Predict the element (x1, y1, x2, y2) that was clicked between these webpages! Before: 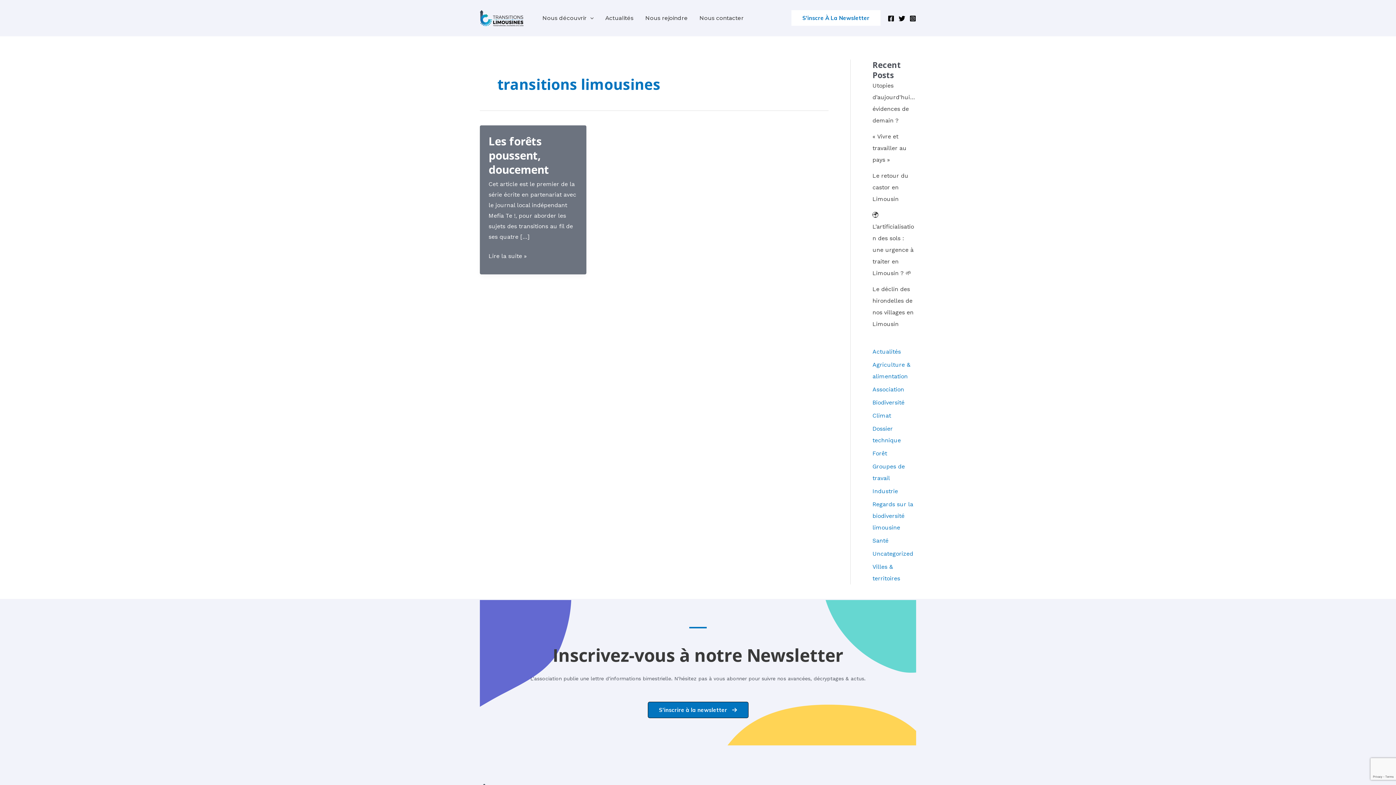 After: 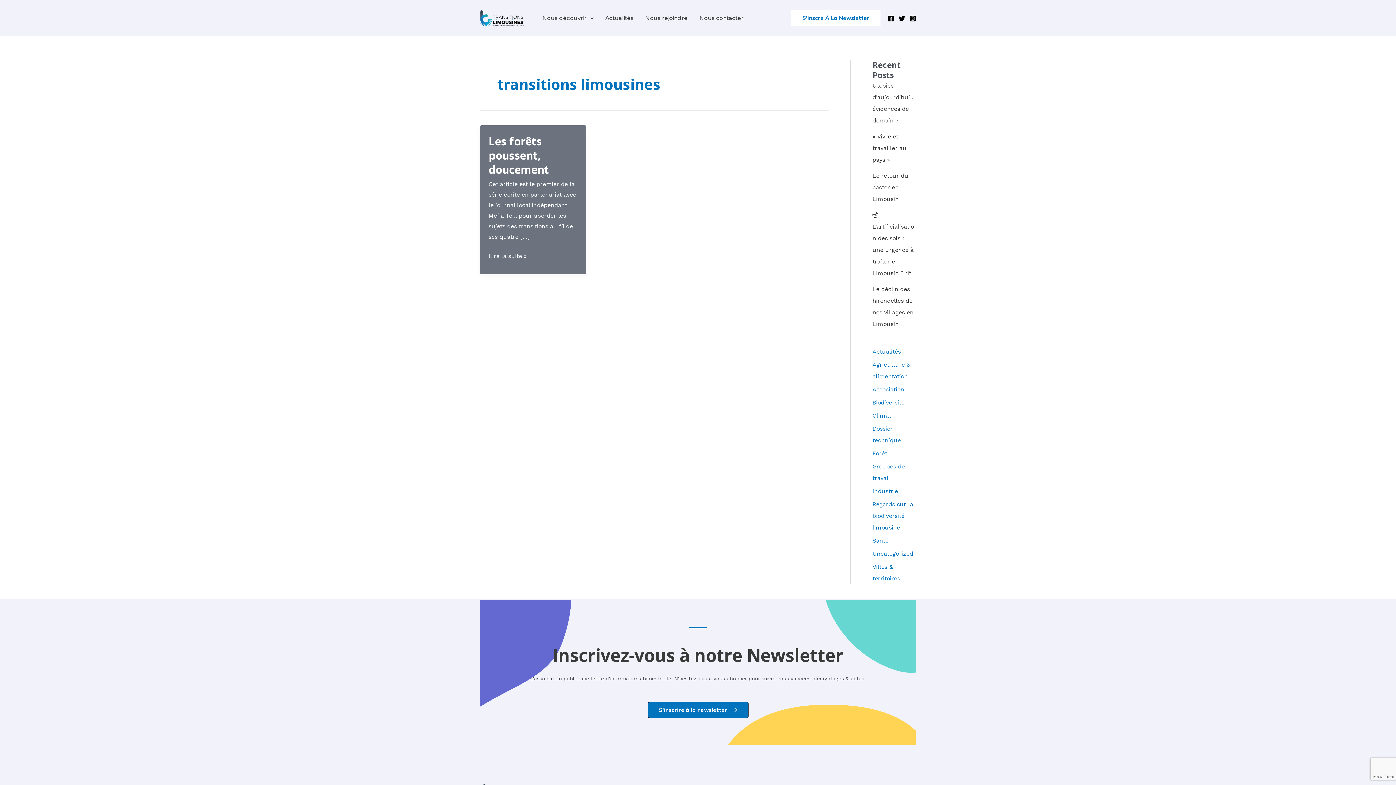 Action: label: Facebook bbox: (888, 15, 894, 21)